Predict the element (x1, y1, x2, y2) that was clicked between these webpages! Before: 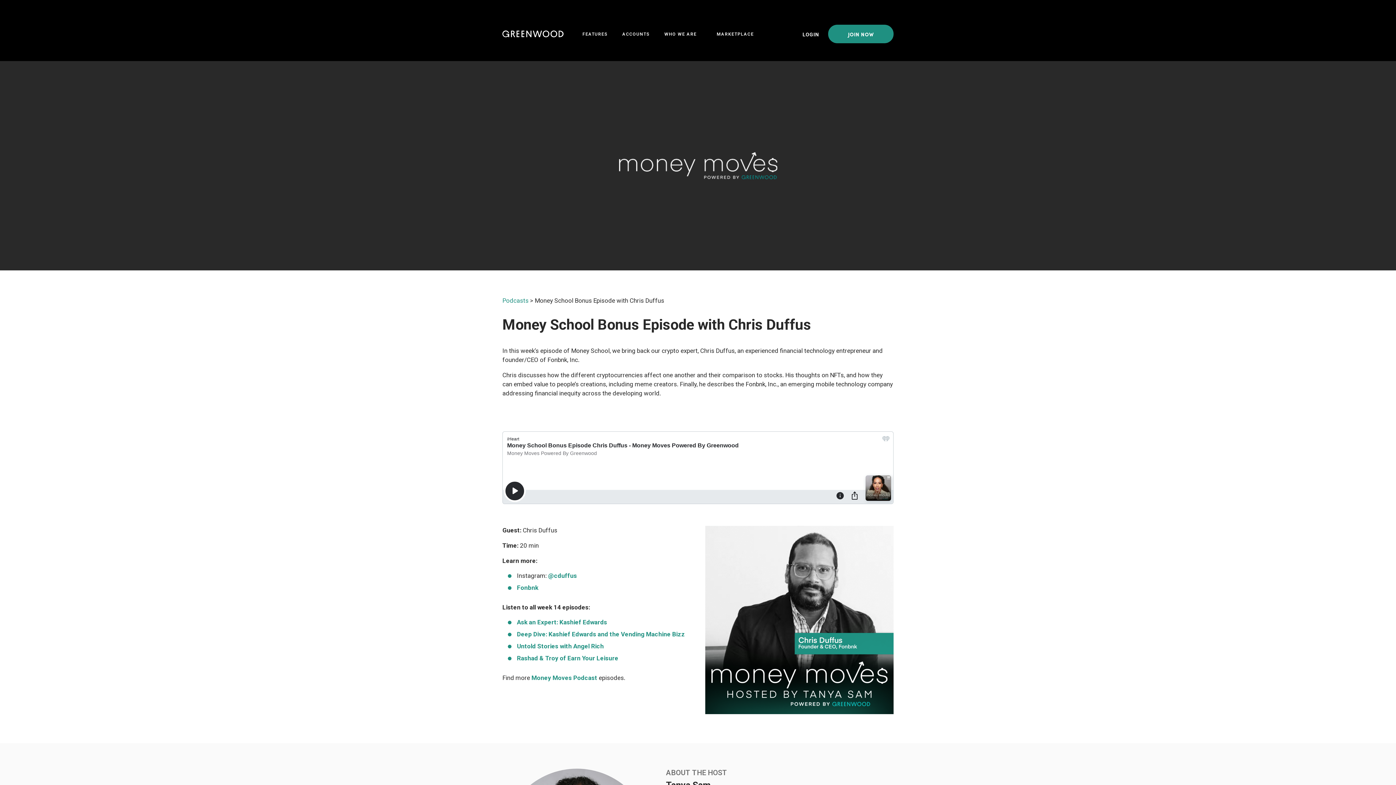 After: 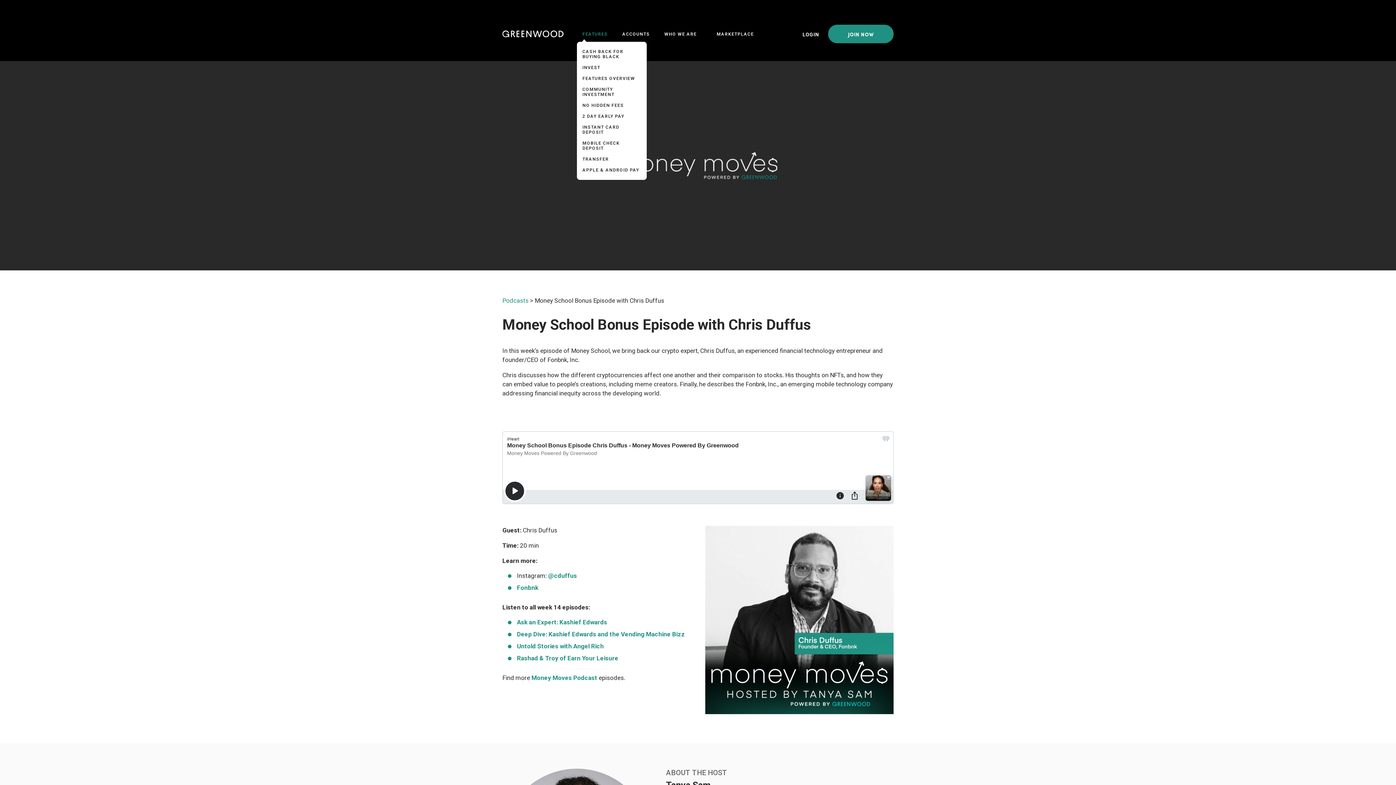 Action: bbox: (578, 26, 612, 41) label: FEATURES